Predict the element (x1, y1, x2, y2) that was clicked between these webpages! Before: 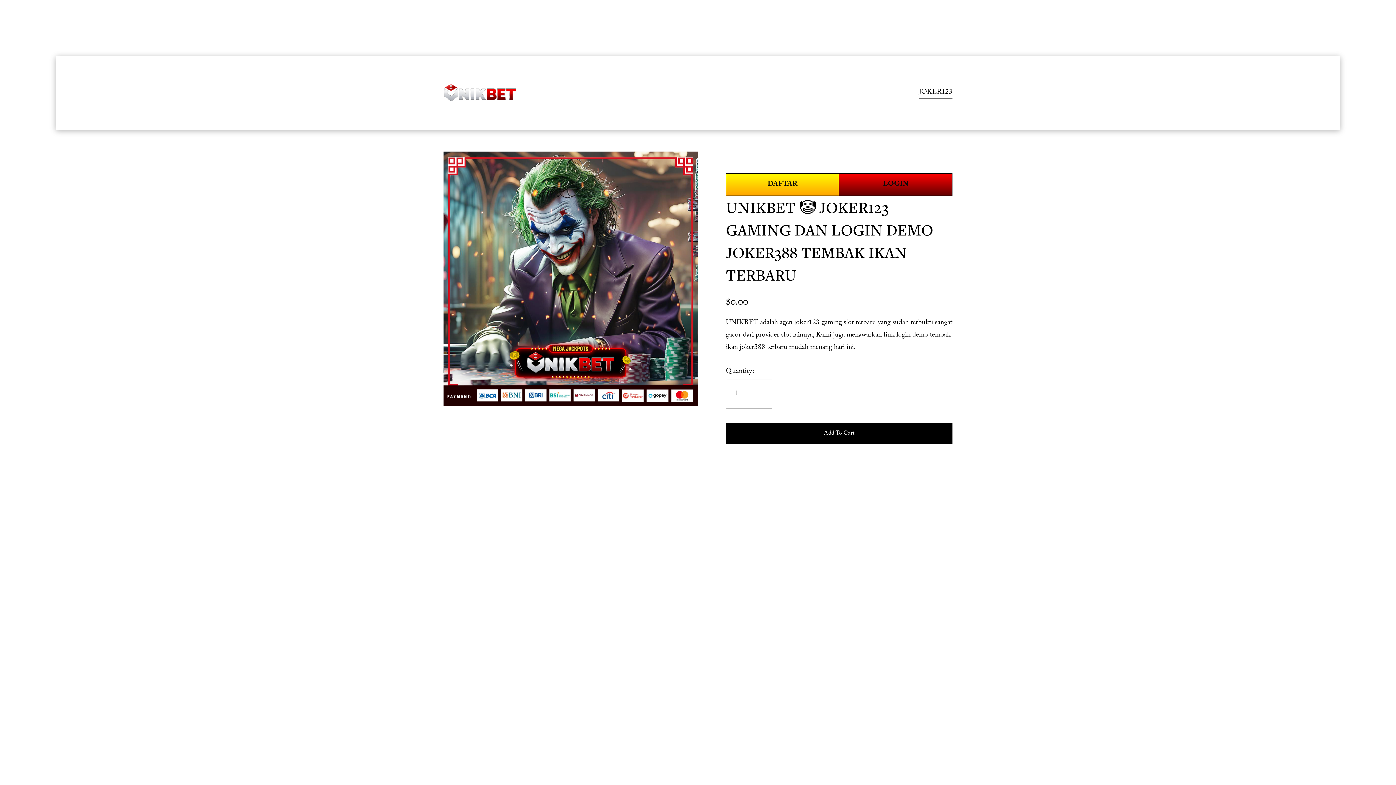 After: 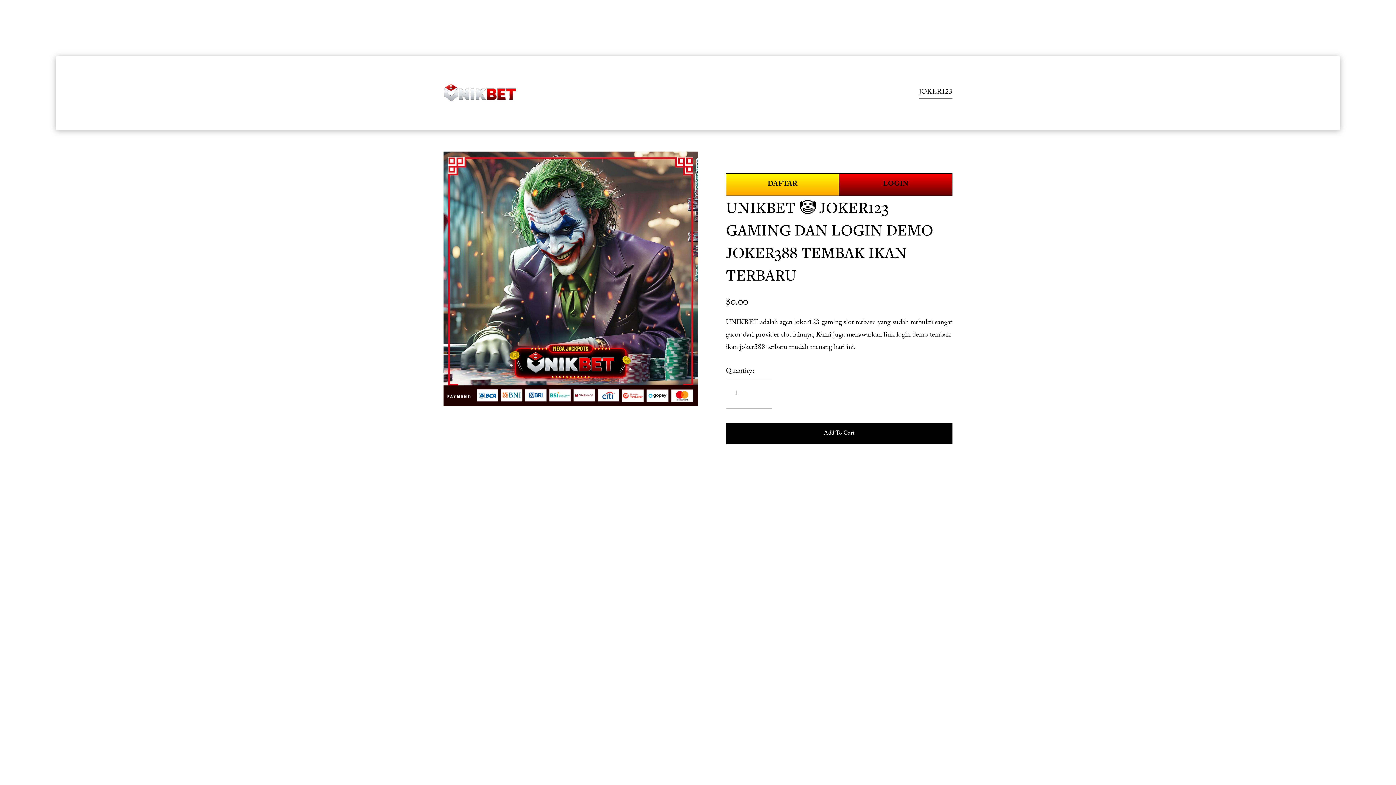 Action: label: JOKER123 bbox: (919, 85, 952, 99)